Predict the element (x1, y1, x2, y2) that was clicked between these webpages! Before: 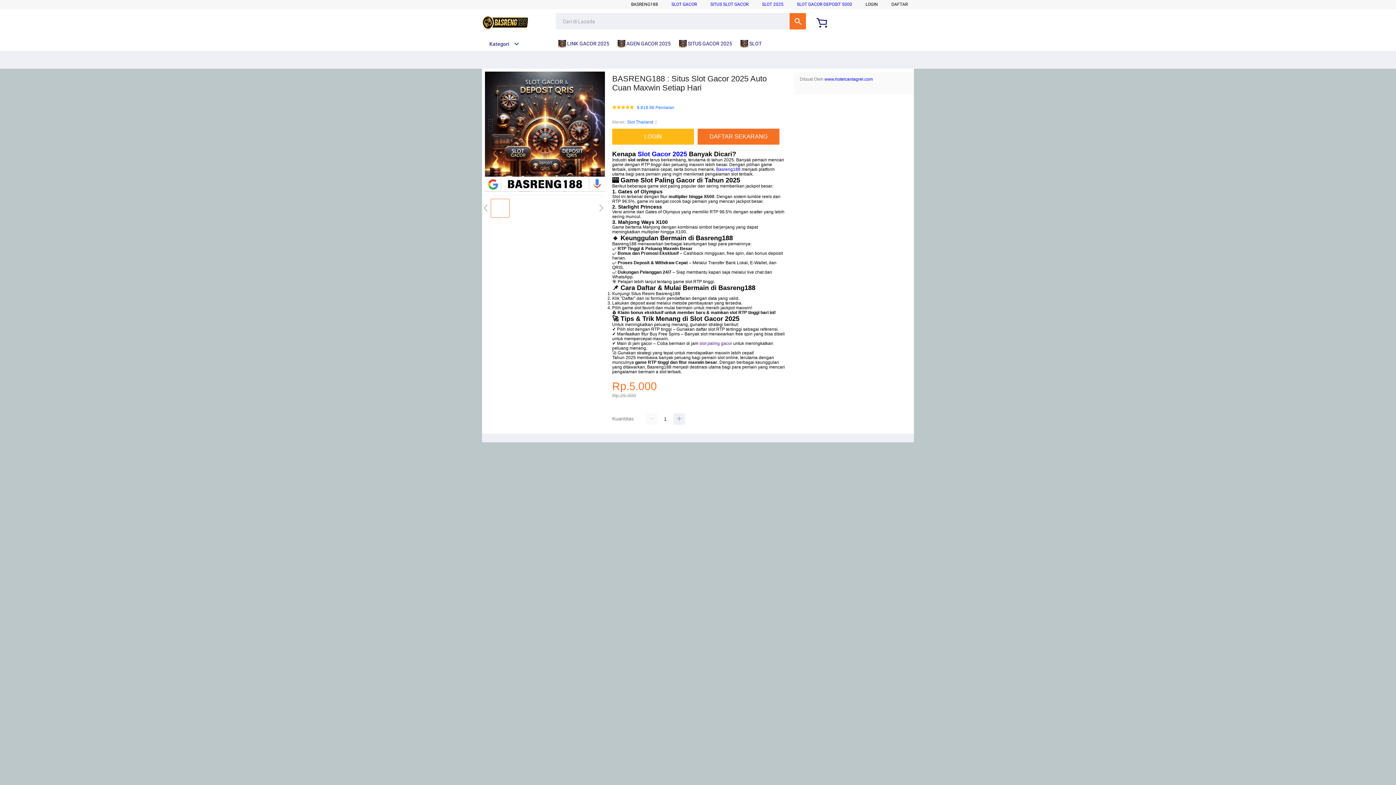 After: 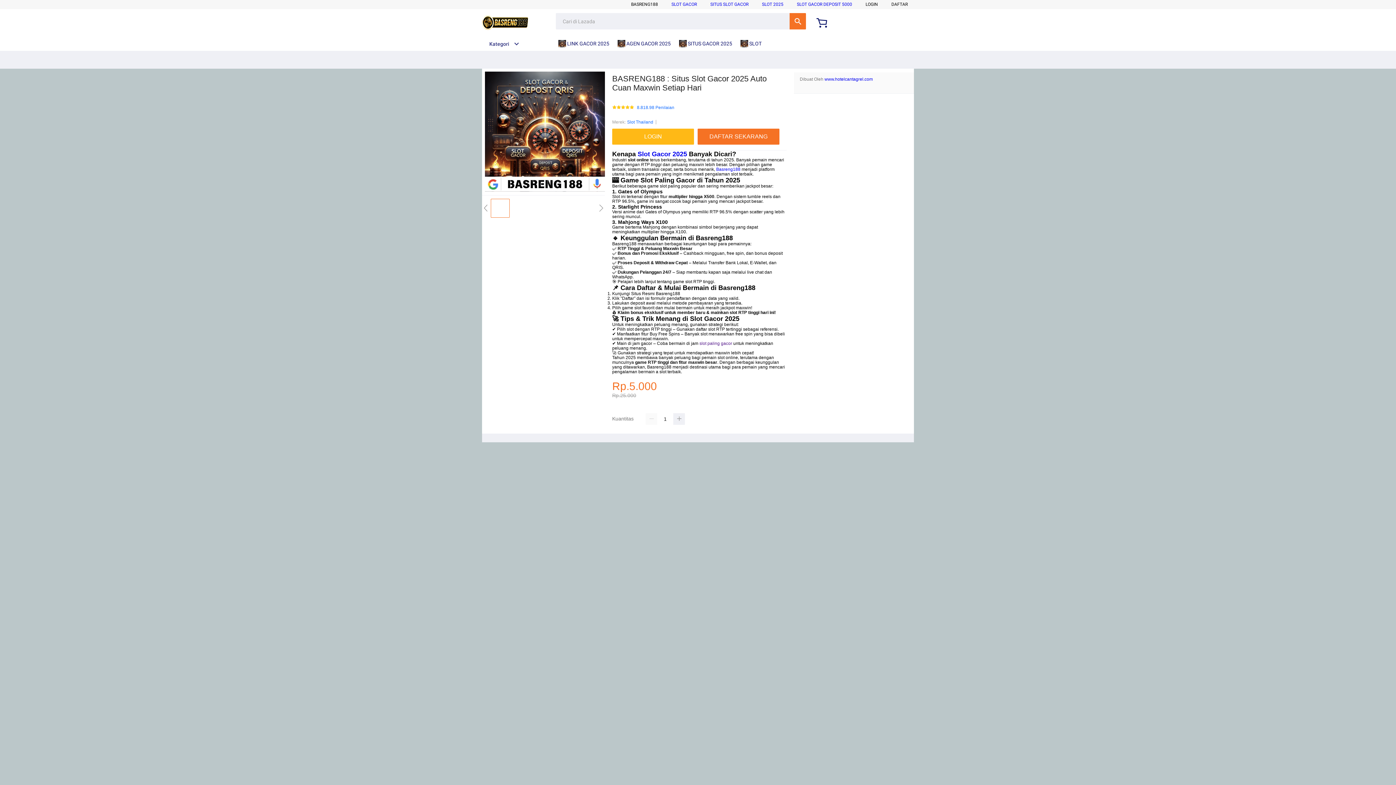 Action: bbox: (679, 36, 736, 50) label:  SITUS GACOR 2025